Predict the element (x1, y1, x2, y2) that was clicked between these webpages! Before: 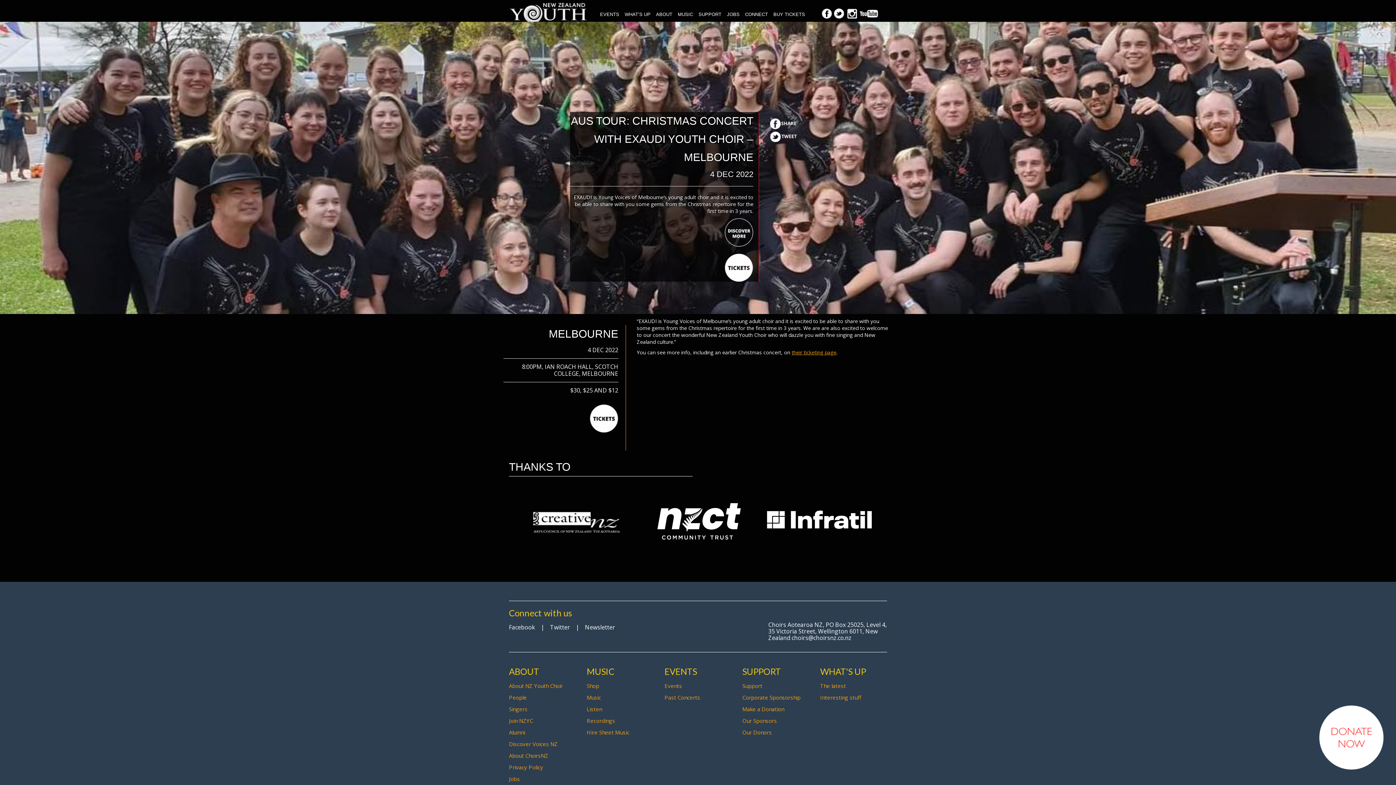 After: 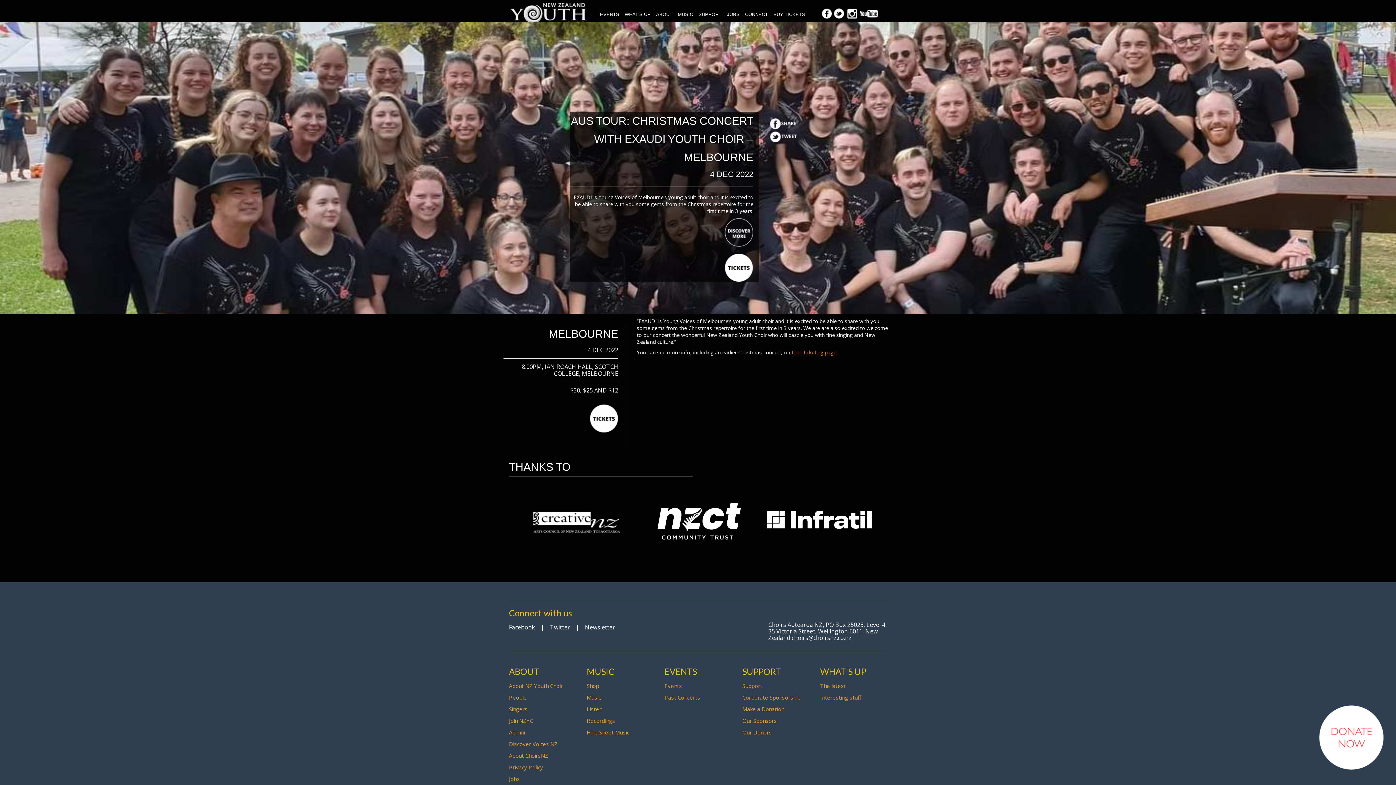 Action: bbox: (724, 263, 753, 270)